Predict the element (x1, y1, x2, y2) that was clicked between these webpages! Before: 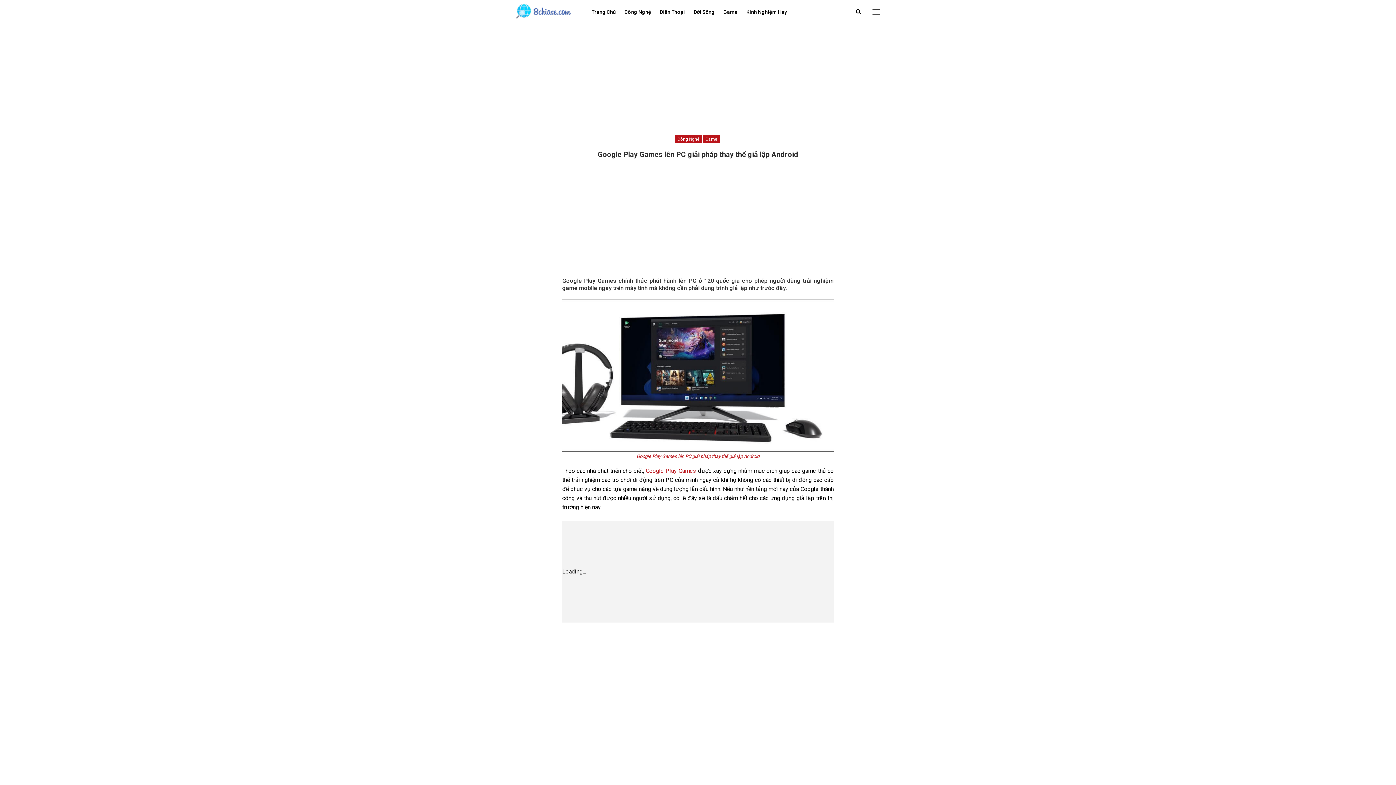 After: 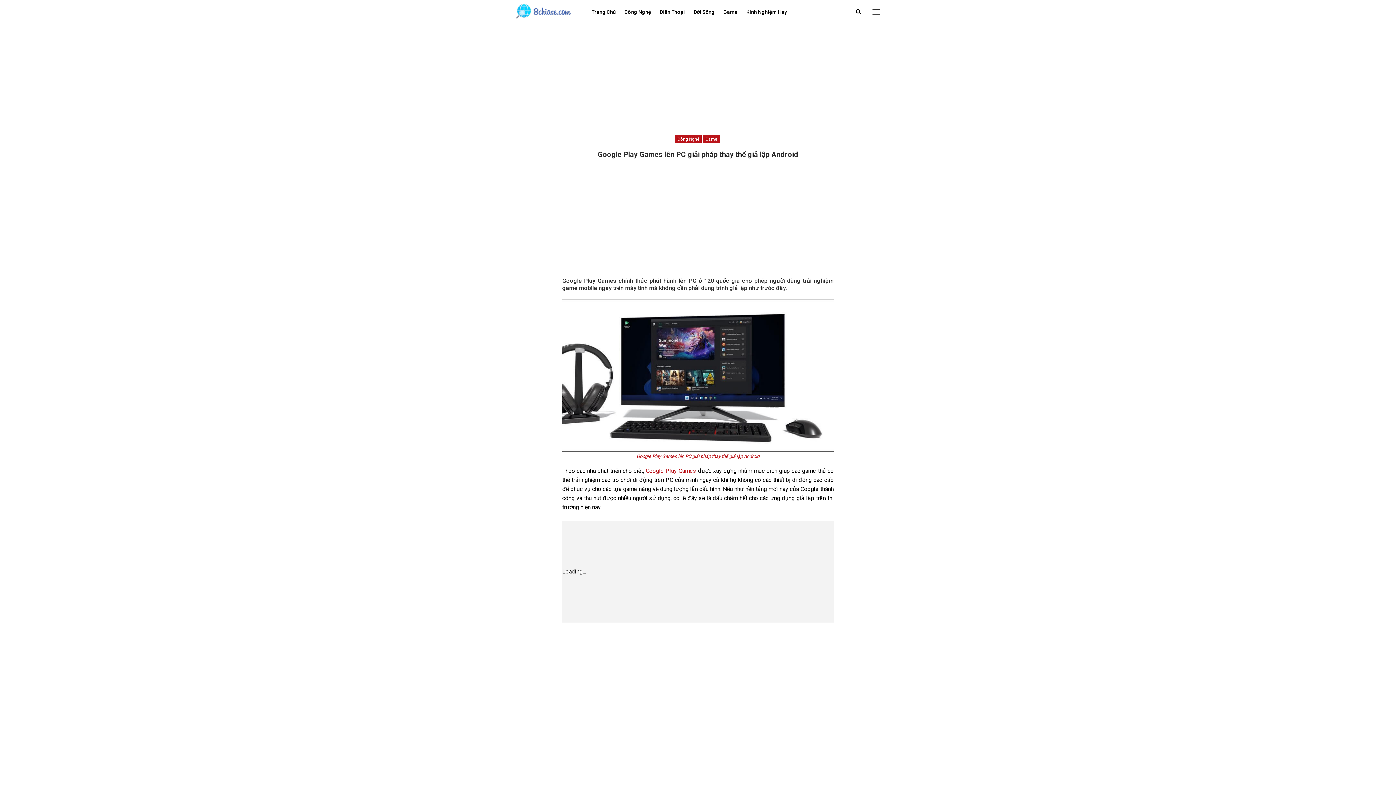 Action: bbox: (645, 467, 696, 474) label: Google Play Games